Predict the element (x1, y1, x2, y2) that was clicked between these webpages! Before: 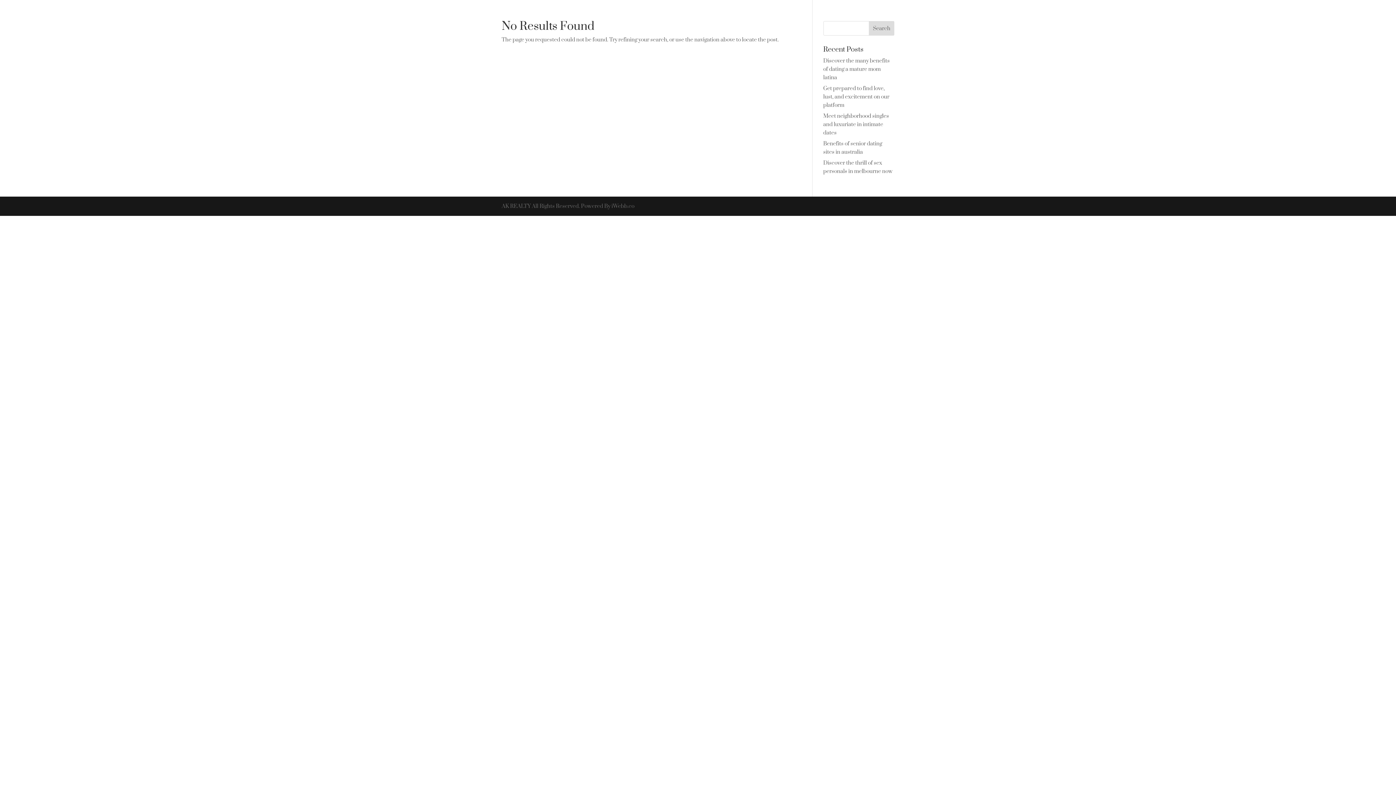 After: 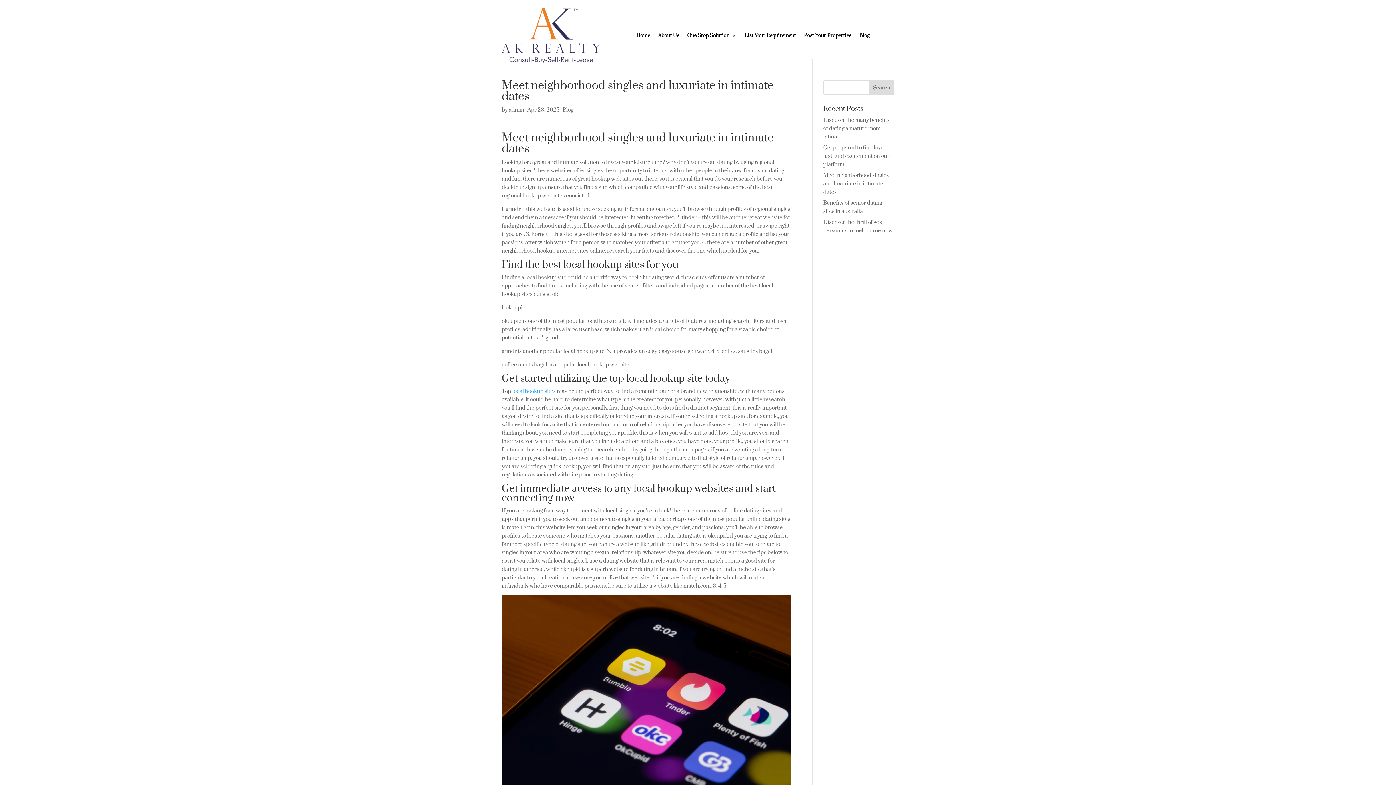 Action: bbox: (823, 112, 889, 136) label: Meet neighborhood singles and luxuriate in intimate dates